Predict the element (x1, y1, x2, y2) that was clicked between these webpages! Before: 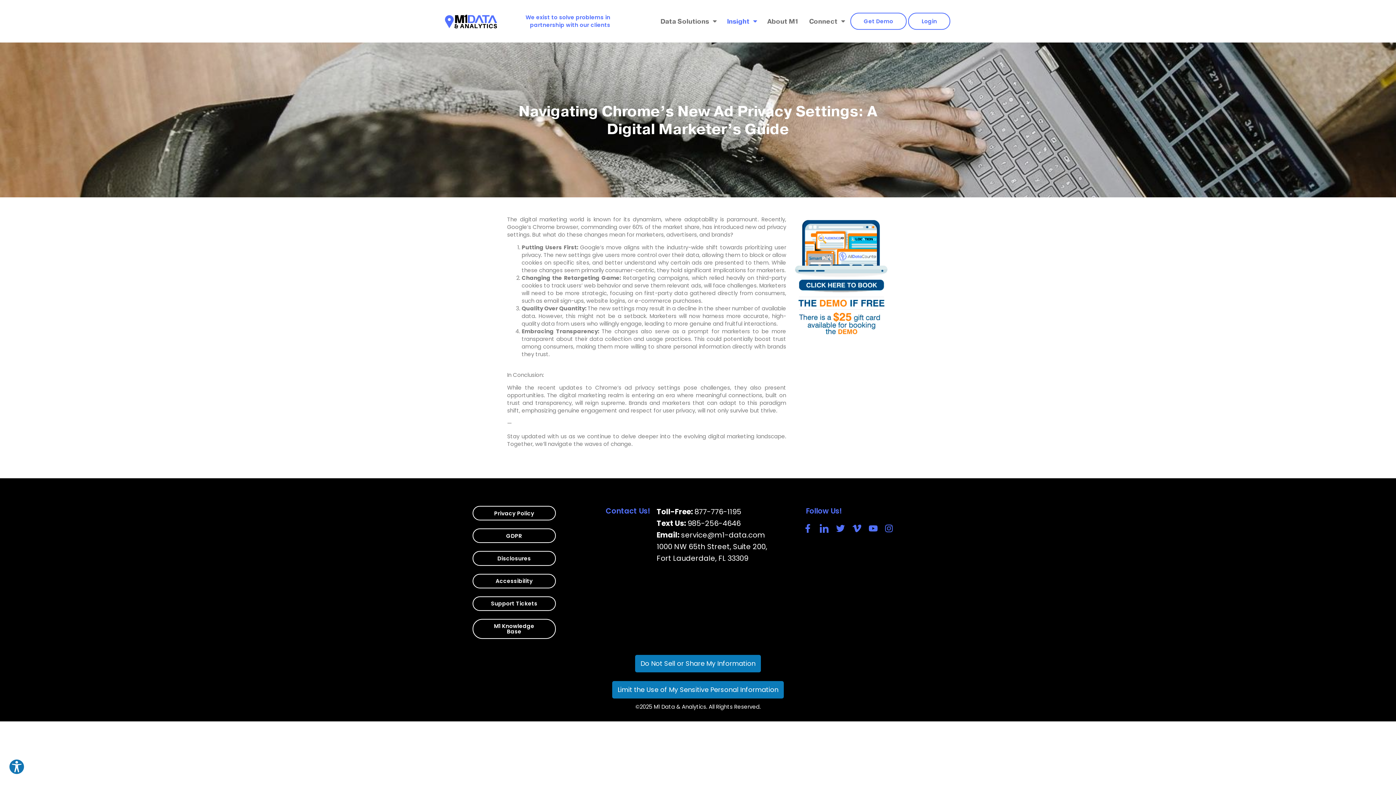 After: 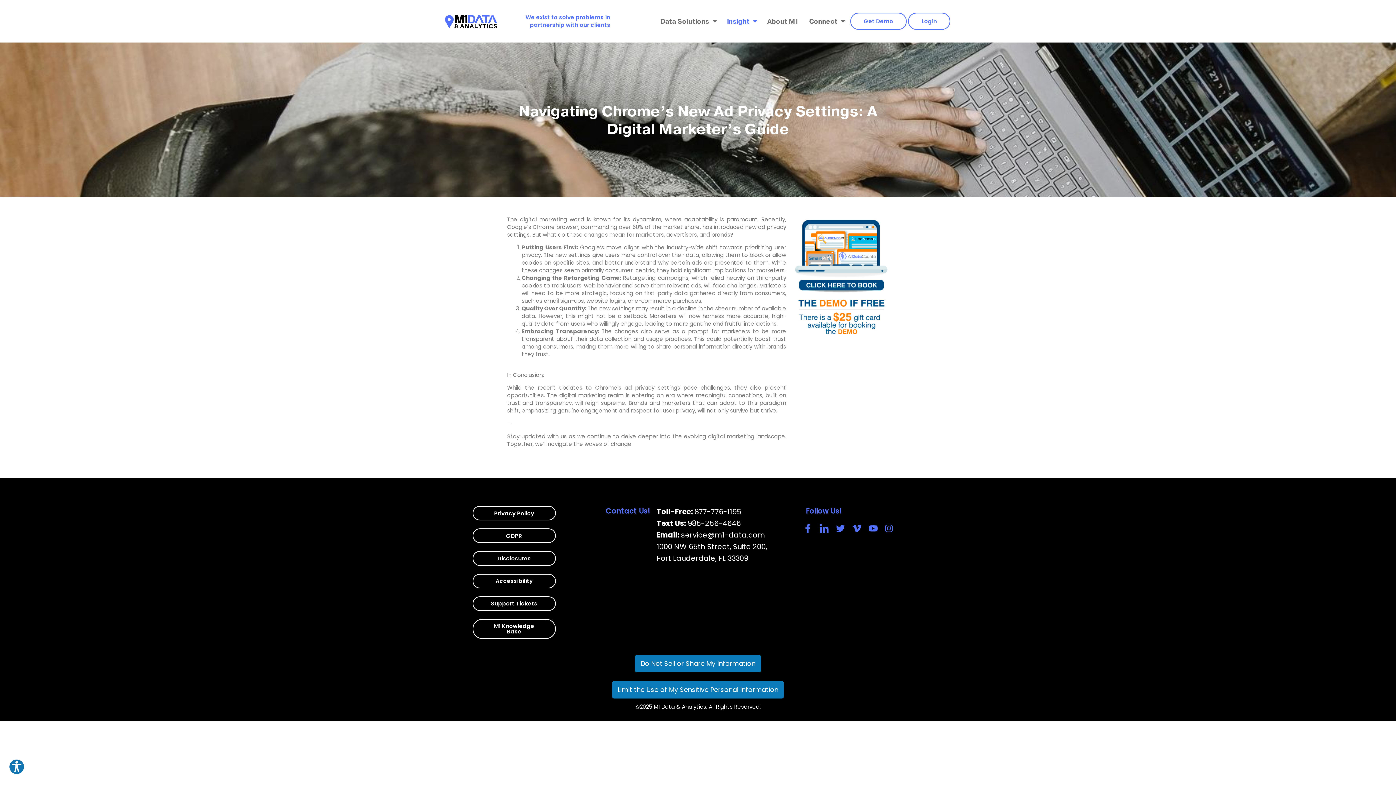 Action: bbox: (885, 524, 898, 533)